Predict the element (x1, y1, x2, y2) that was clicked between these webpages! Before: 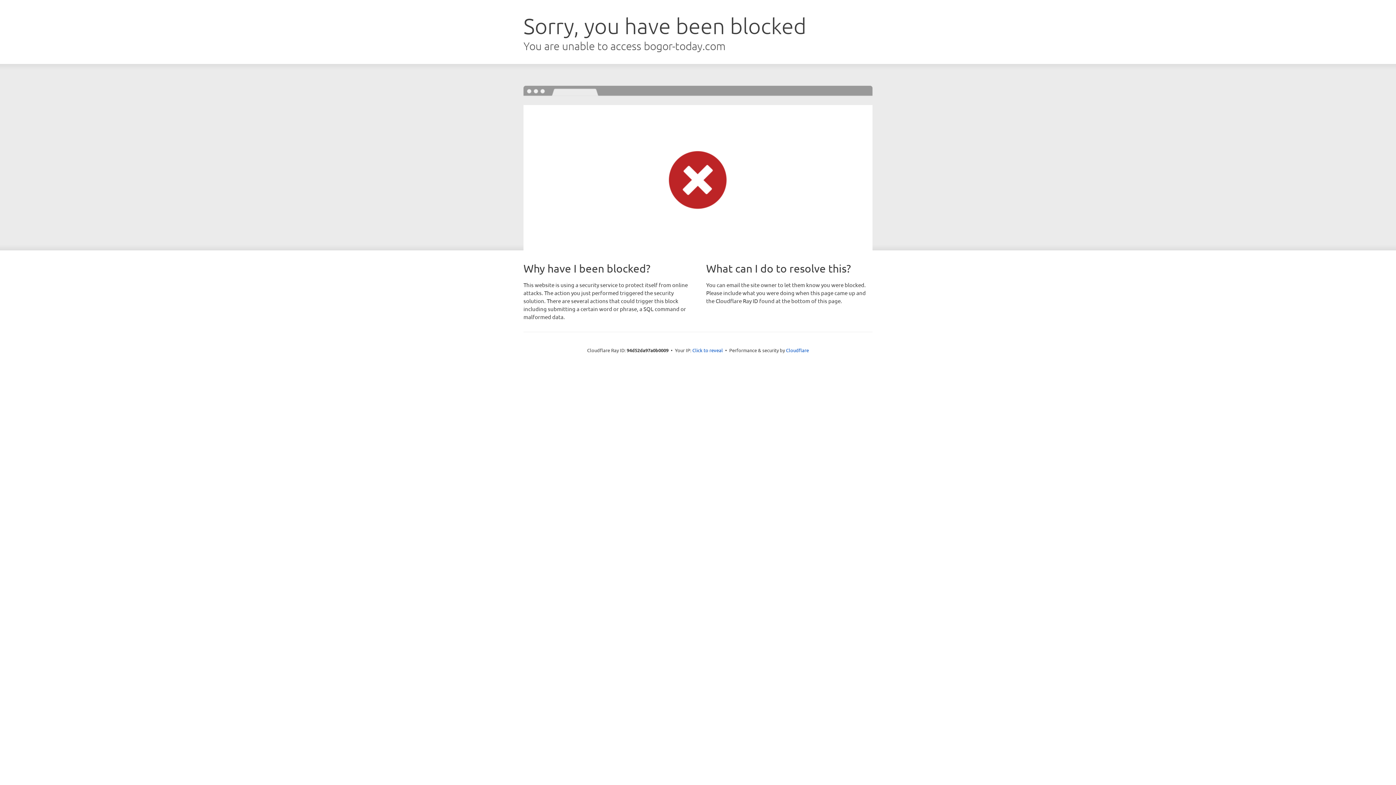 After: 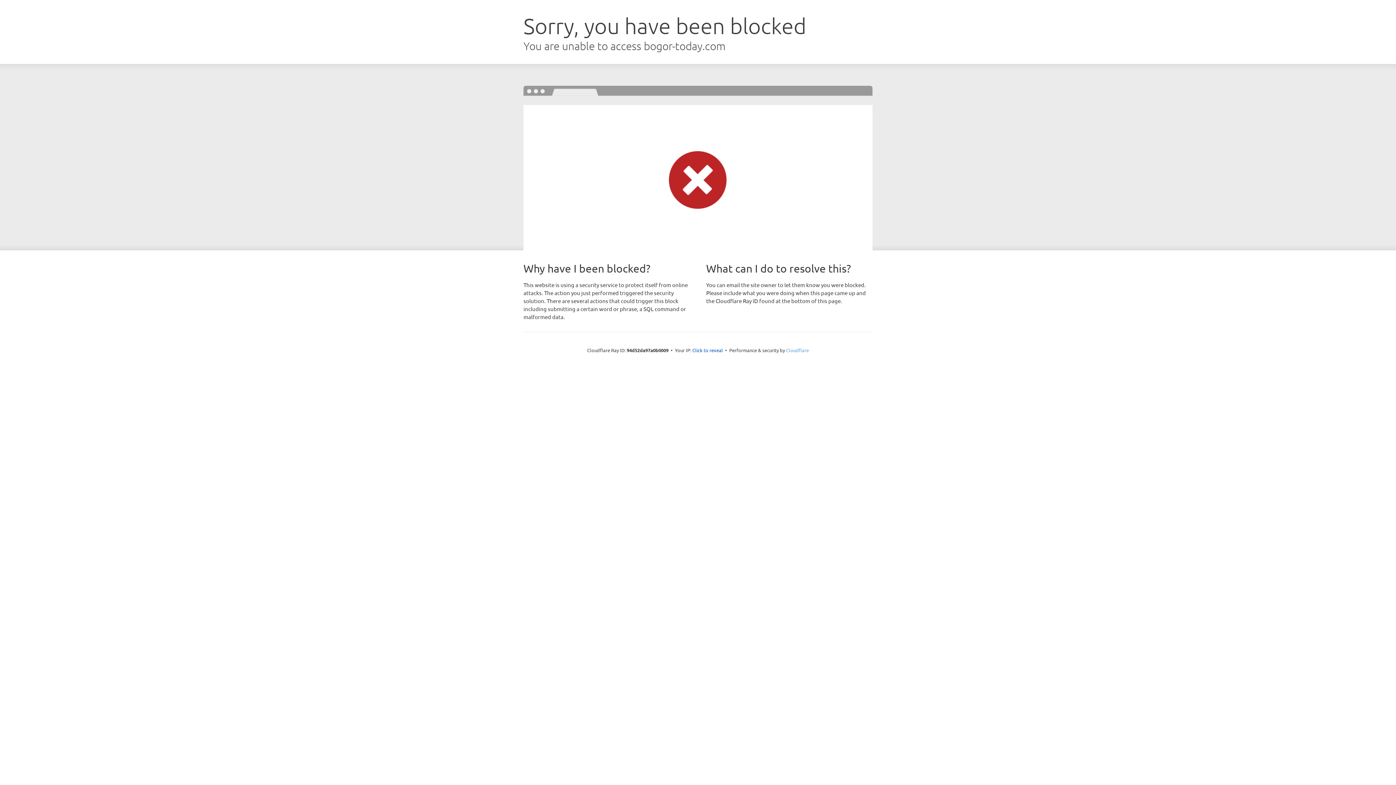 Action: label: Cloudflare bbox: (786, 347, 809, 353)